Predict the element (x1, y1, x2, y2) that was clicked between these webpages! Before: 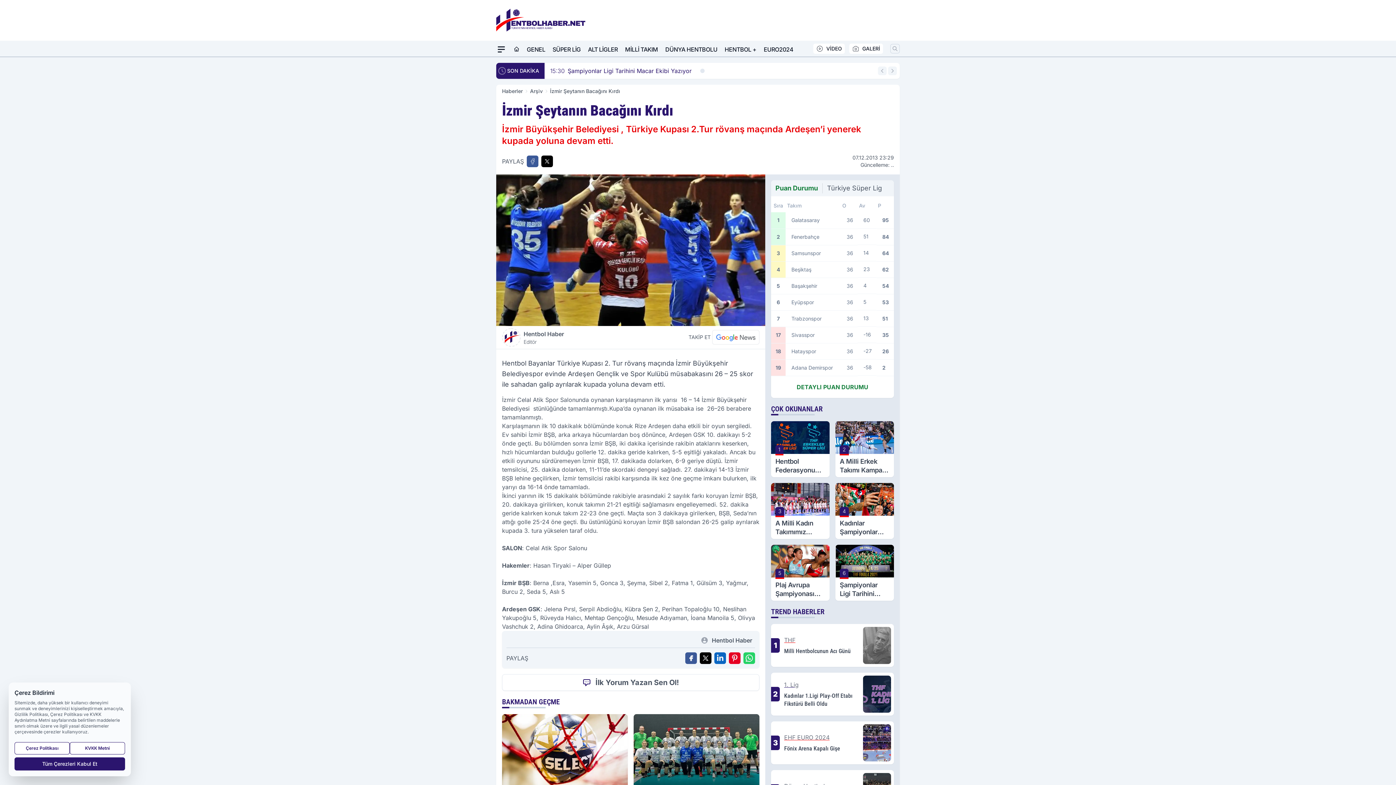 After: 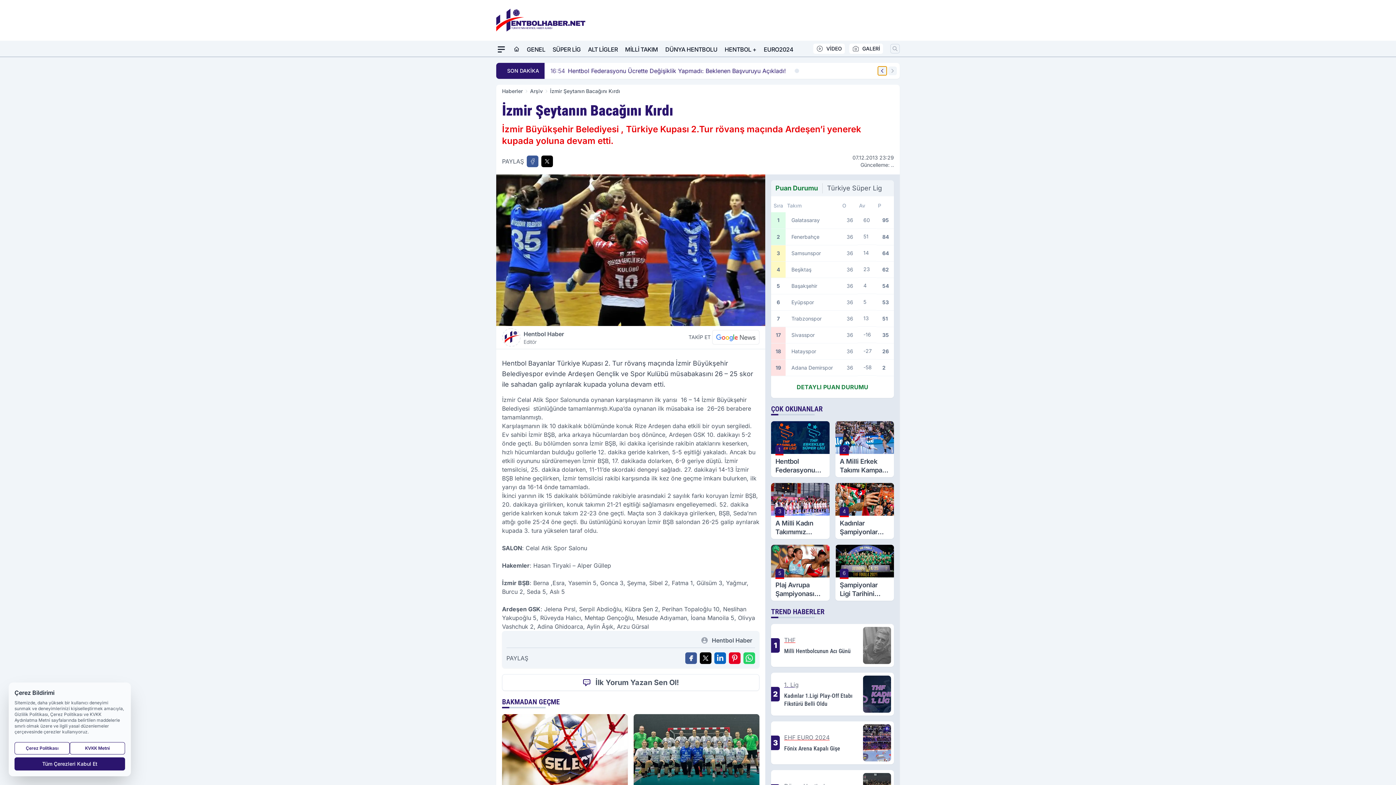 Action: label: Önceki Haber bbox: (878, 66, 886, 75)